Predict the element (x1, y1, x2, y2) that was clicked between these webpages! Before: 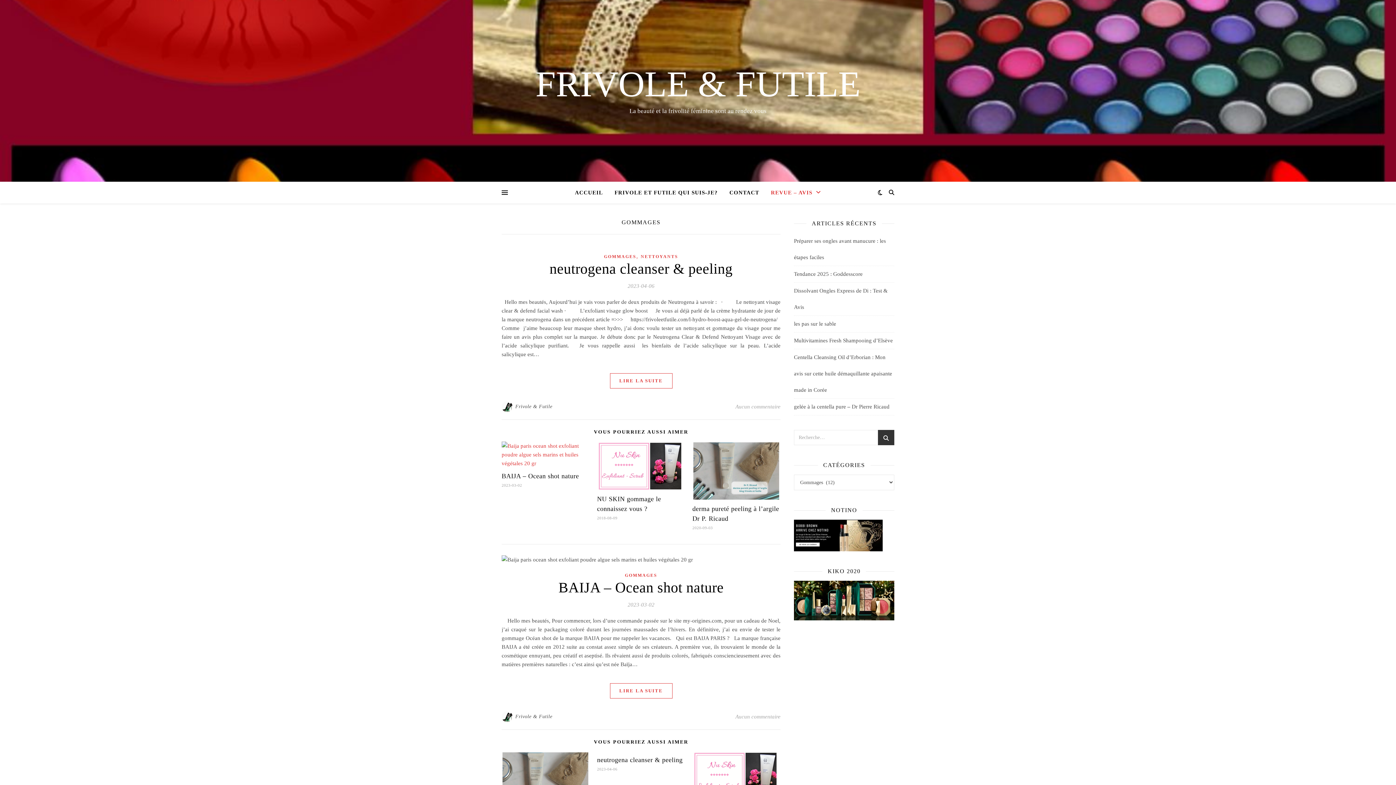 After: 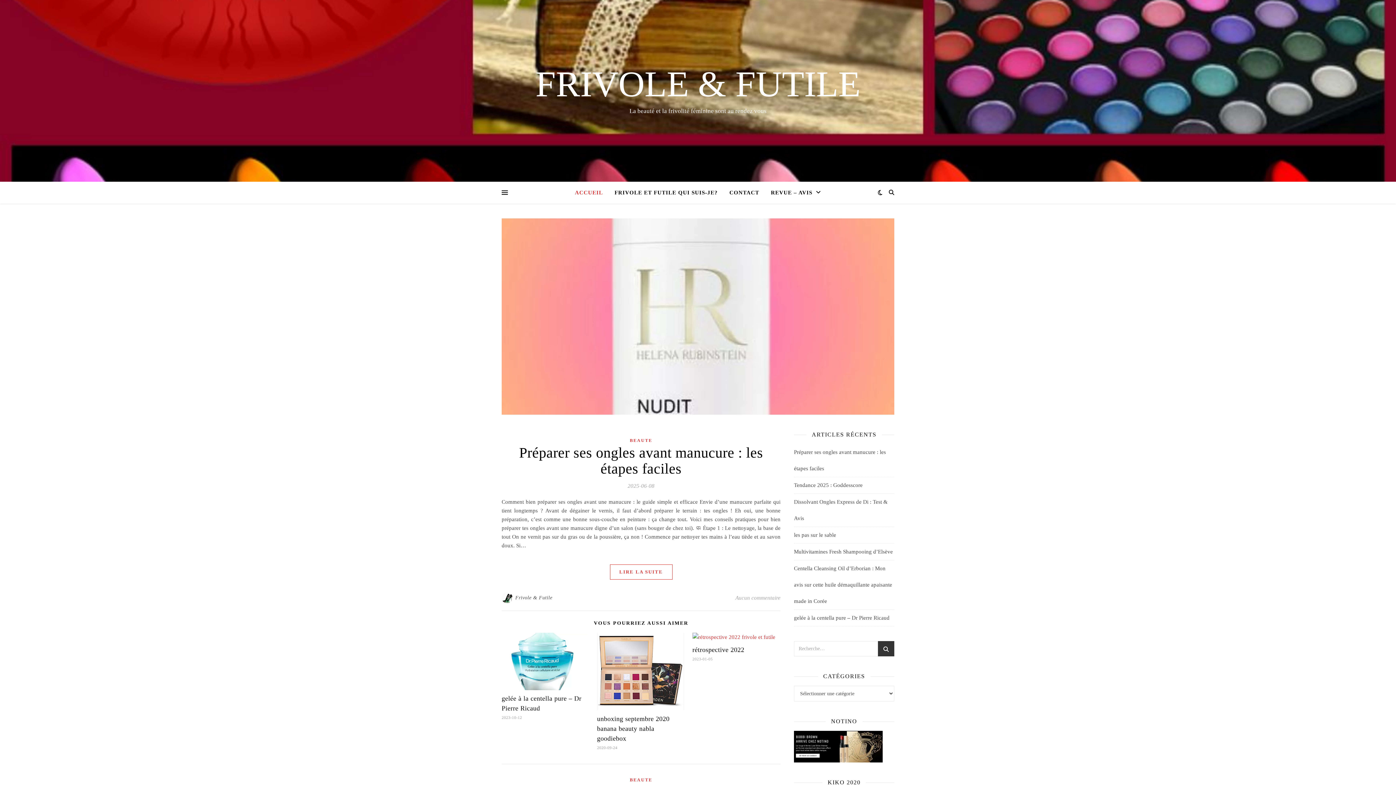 Action: label: Frivole & Futile bbox: (515, 401, 552, 412)